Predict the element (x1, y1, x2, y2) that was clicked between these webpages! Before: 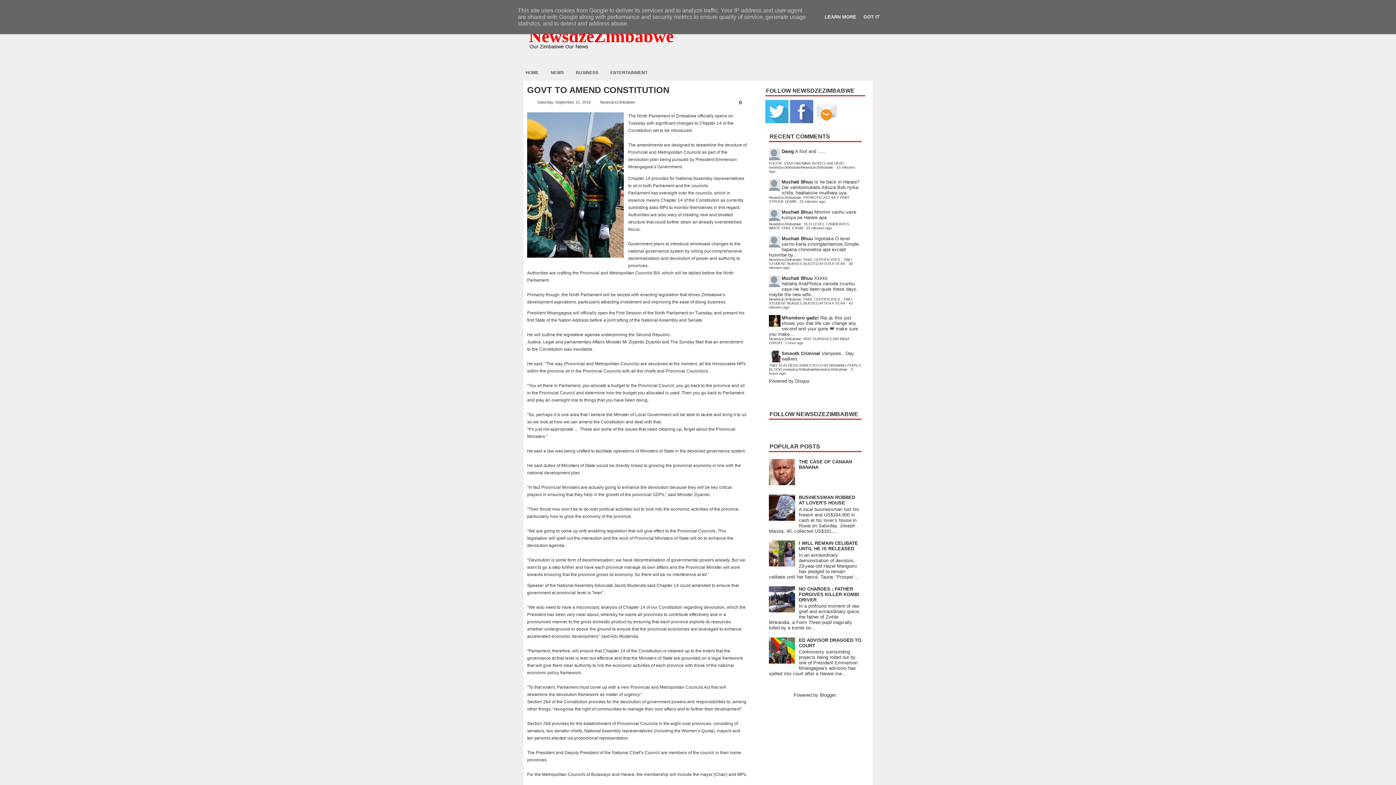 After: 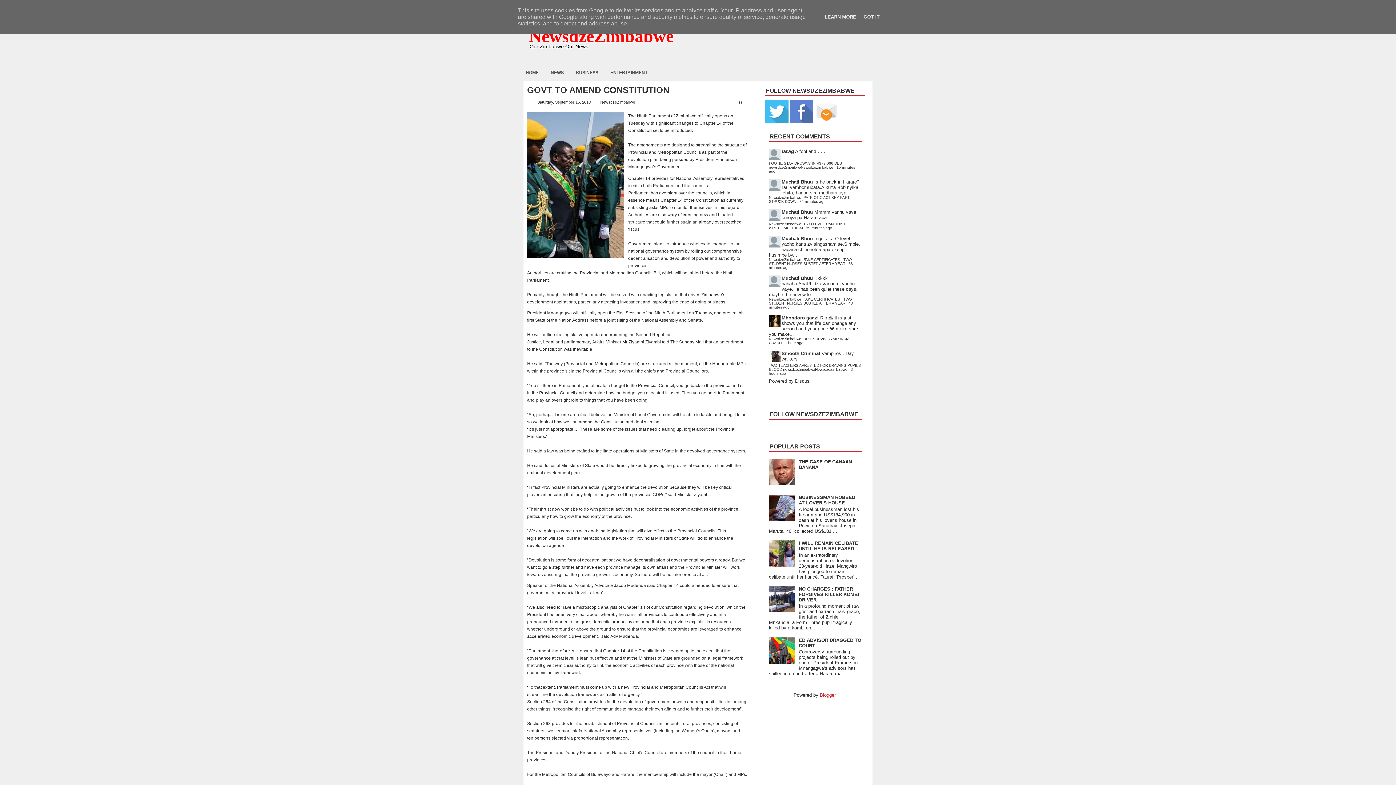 Action: bbox: (820, 692, 835, 698) label: Blogger